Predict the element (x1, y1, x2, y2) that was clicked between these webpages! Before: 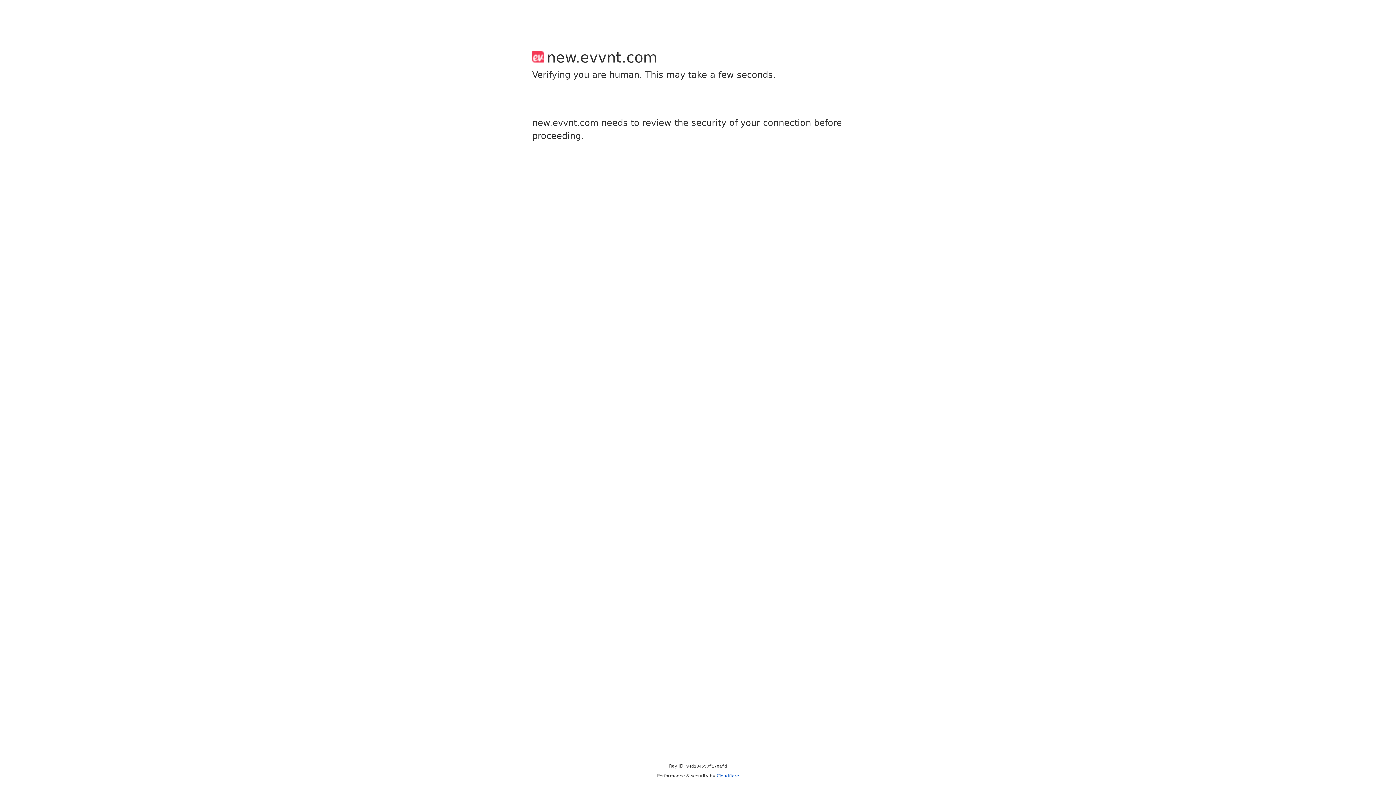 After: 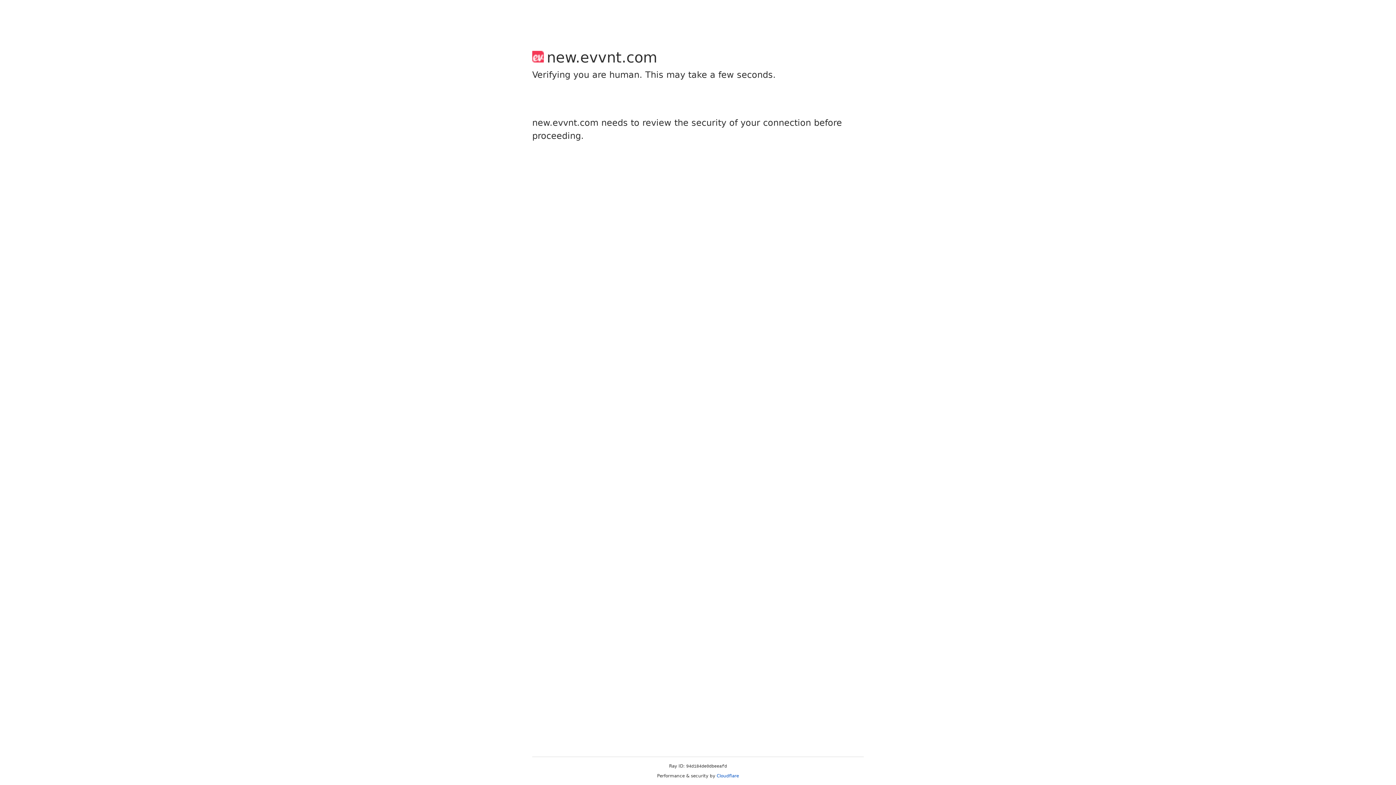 Action: label: Cloudflare bbox: (716, 773, 739, 778)